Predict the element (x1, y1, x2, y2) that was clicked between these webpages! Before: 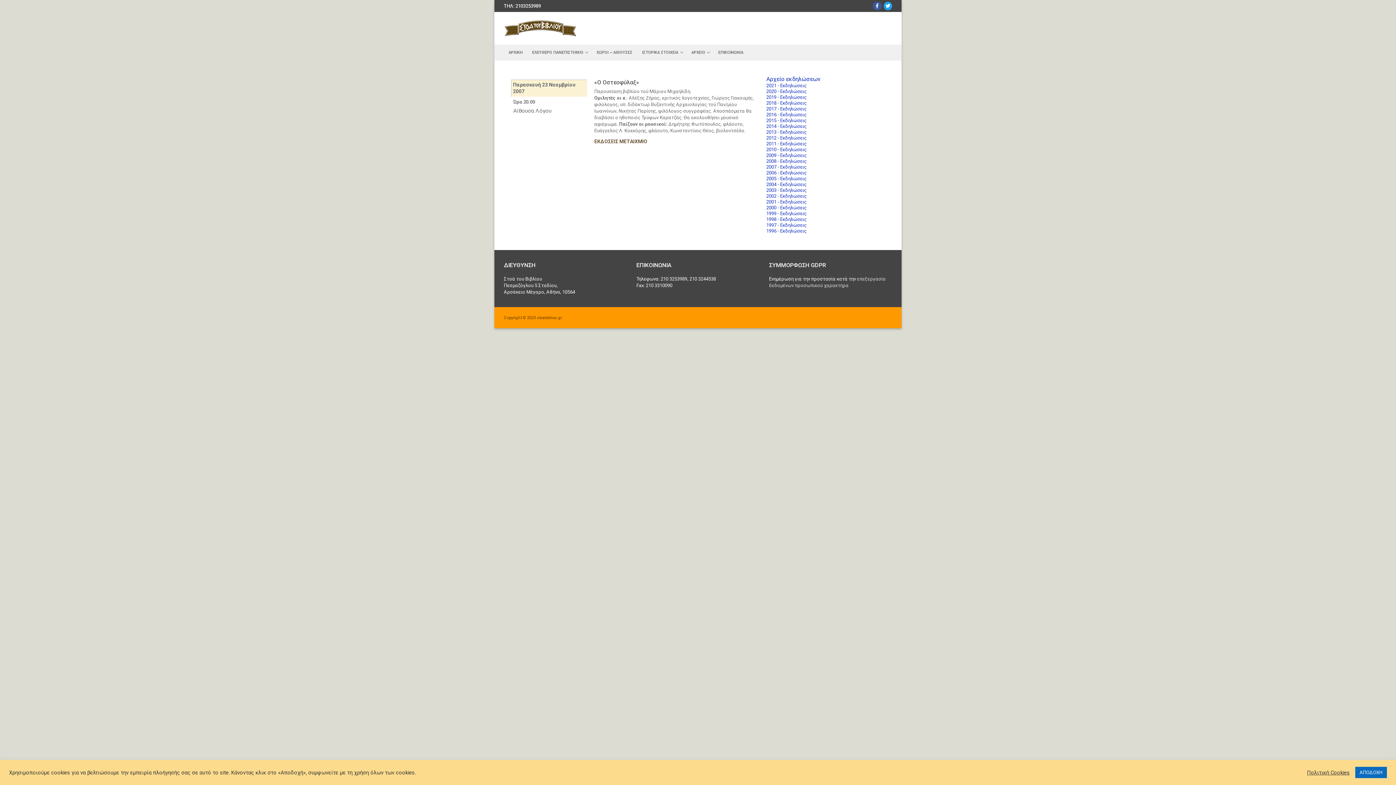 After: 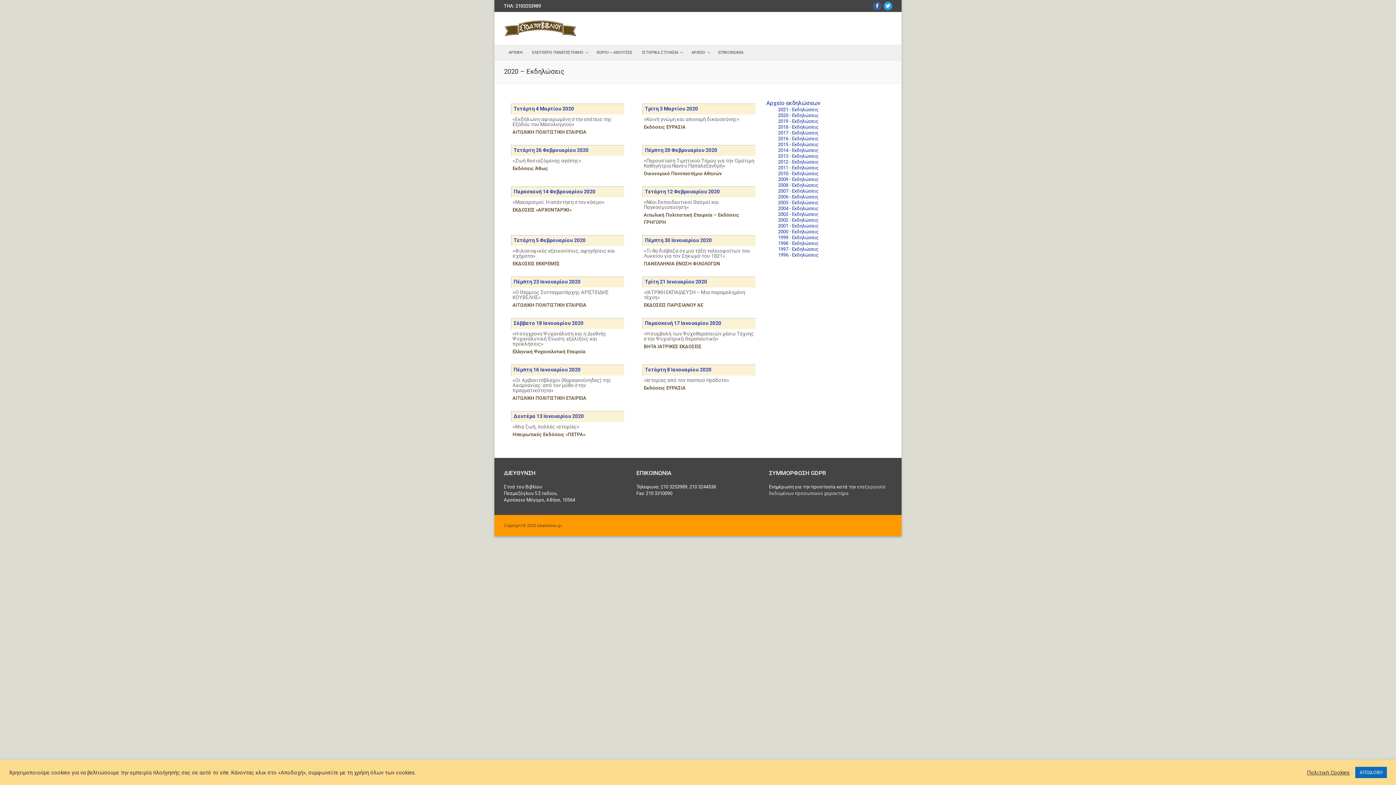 Action: label: 2020 - Εκδηλώσεις bbox: (766, 88, 806, 94)